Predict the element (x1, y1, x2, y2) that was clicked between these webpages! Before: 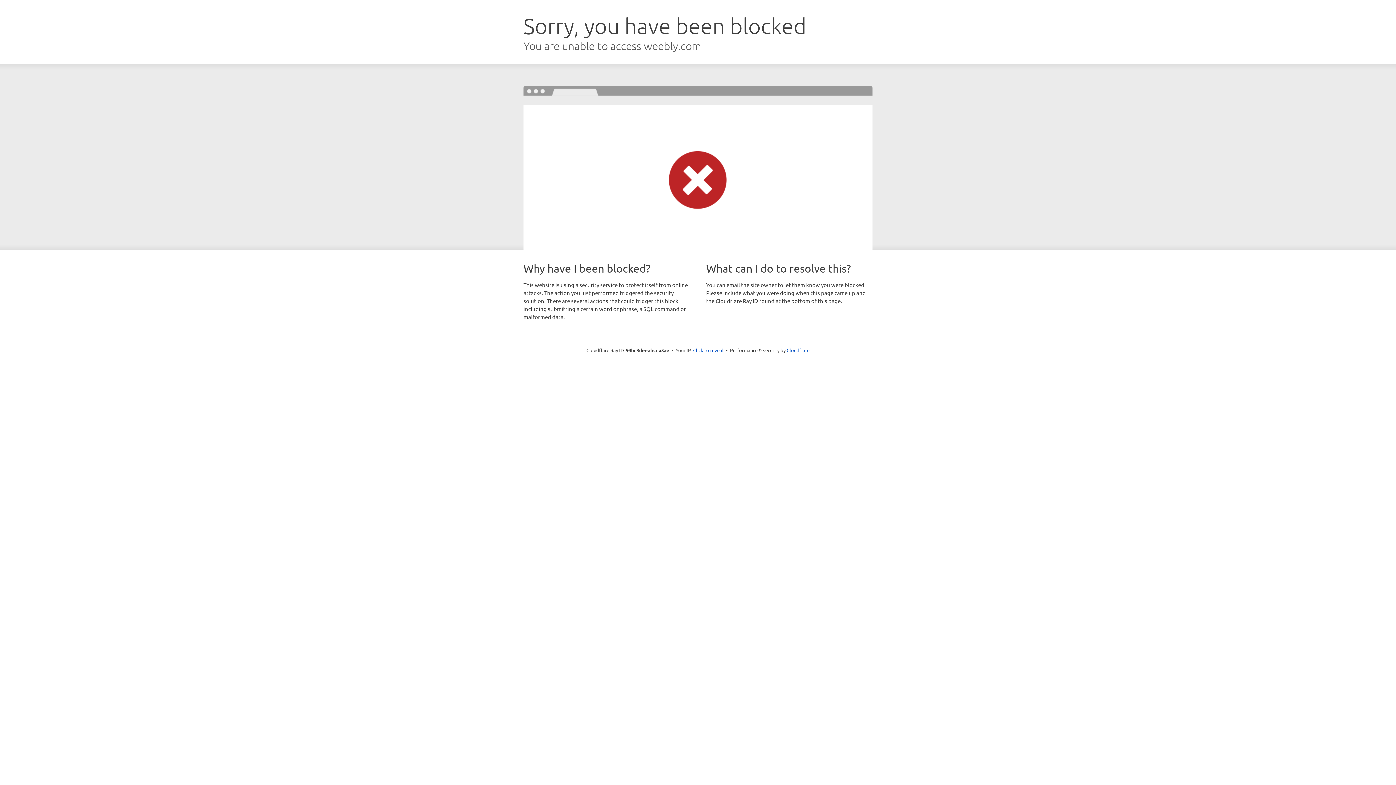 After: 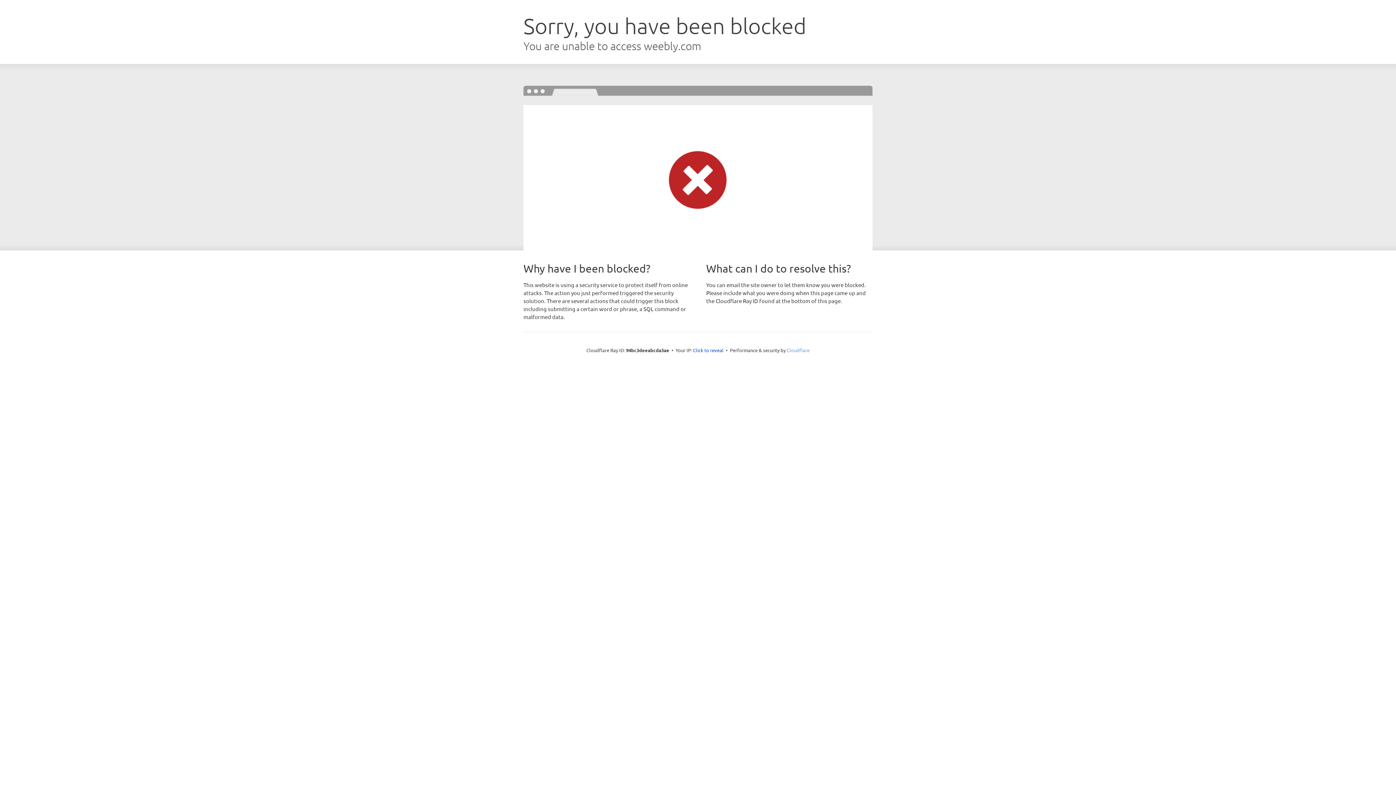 Action: bbox: (786, 347, 809, 353) label: Cloudflare